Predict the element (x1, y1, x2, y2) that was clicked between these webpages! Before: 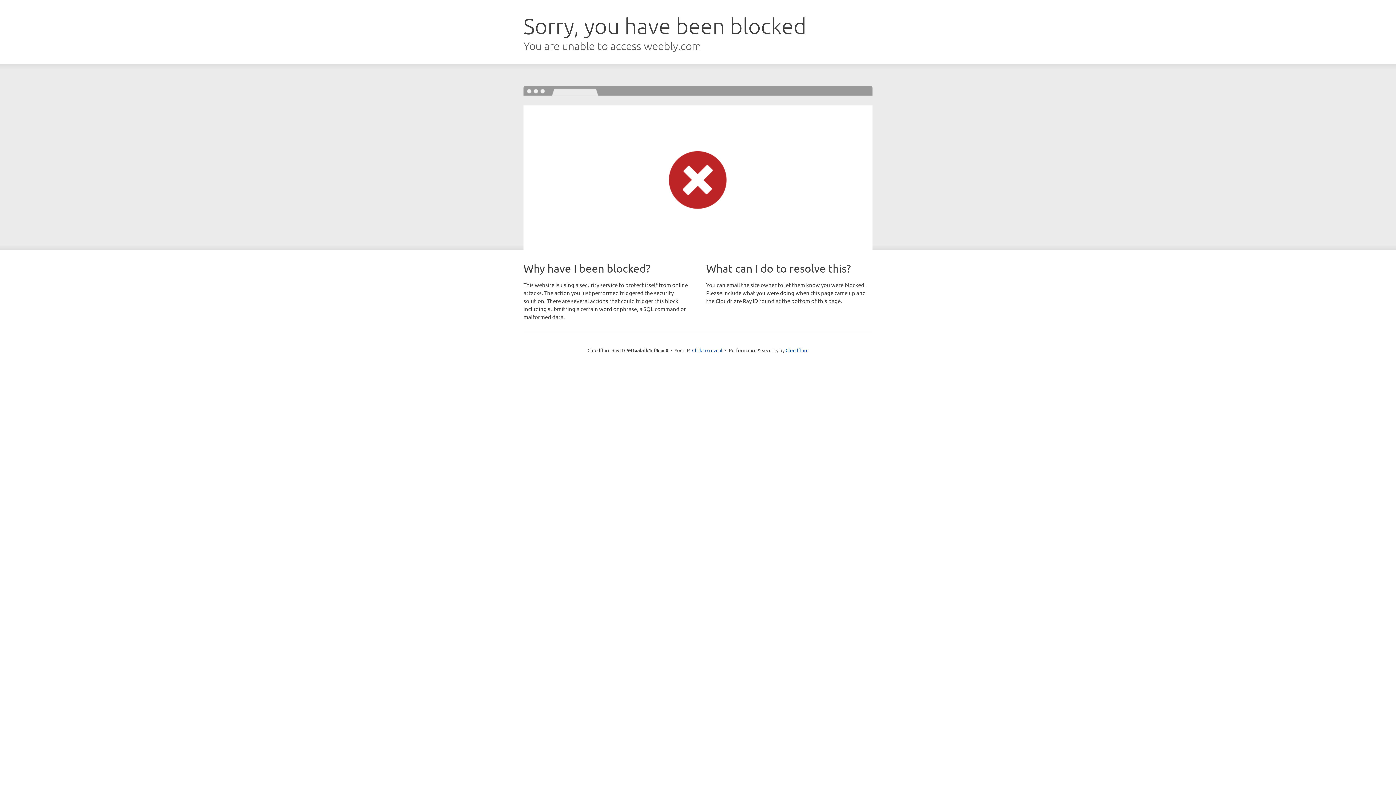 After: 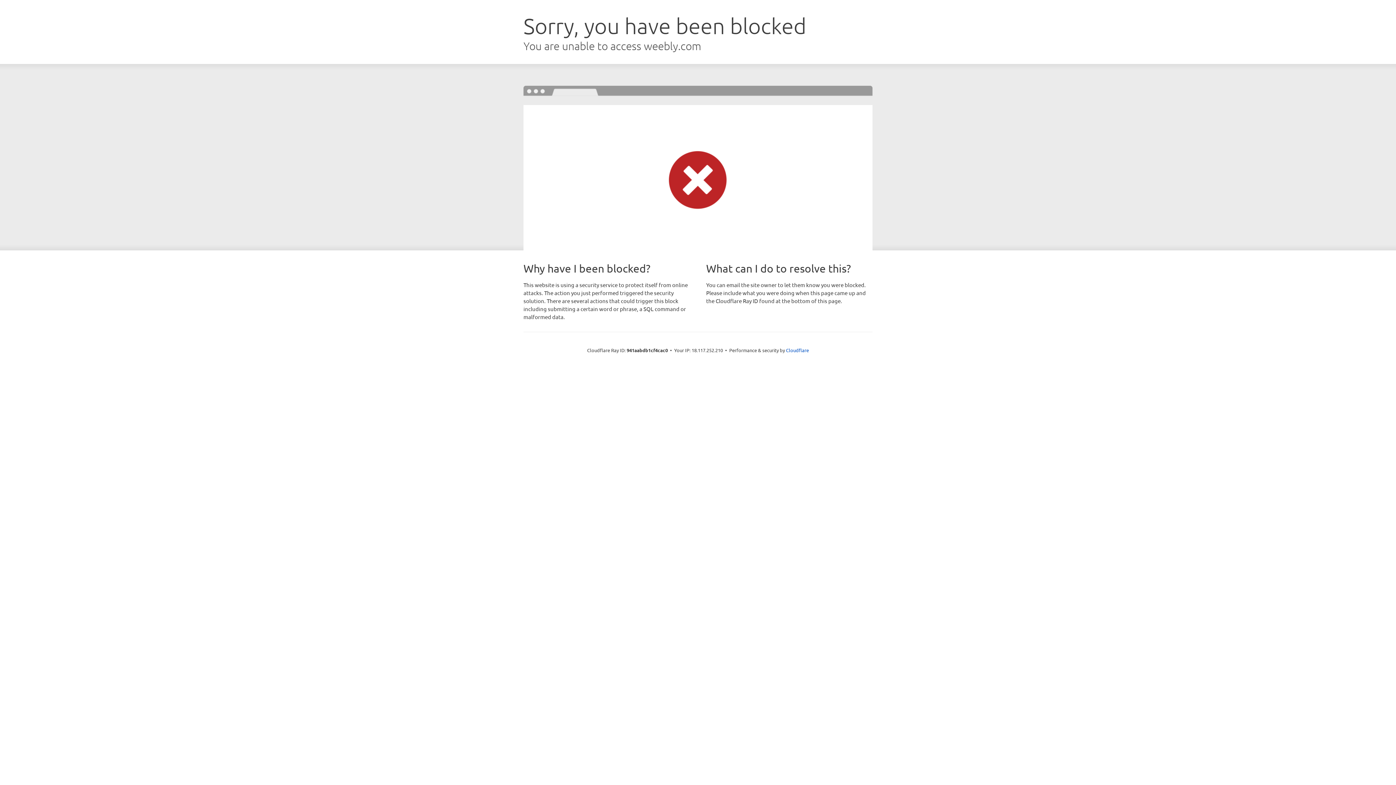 Action: label: Click to reveal bbox: (692, 346, 722, 353)